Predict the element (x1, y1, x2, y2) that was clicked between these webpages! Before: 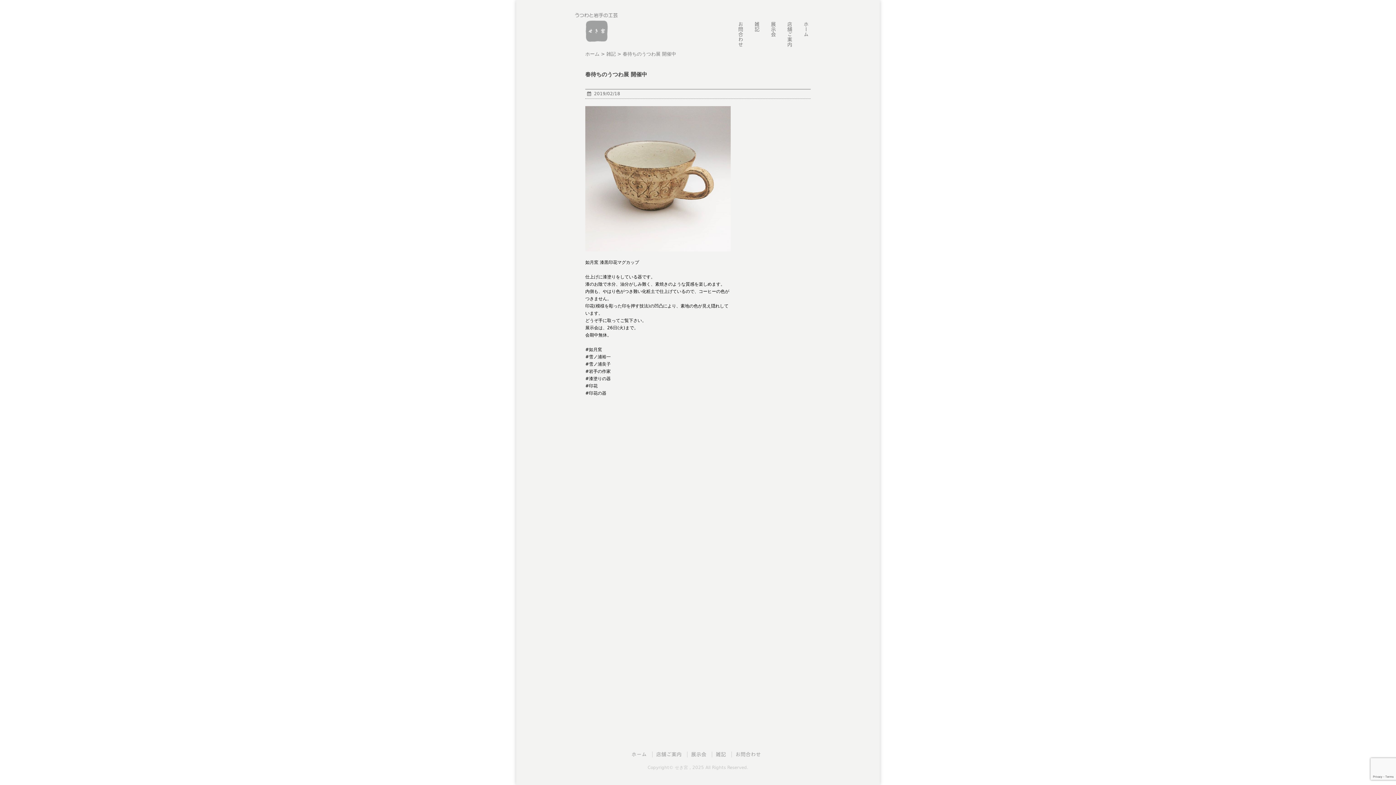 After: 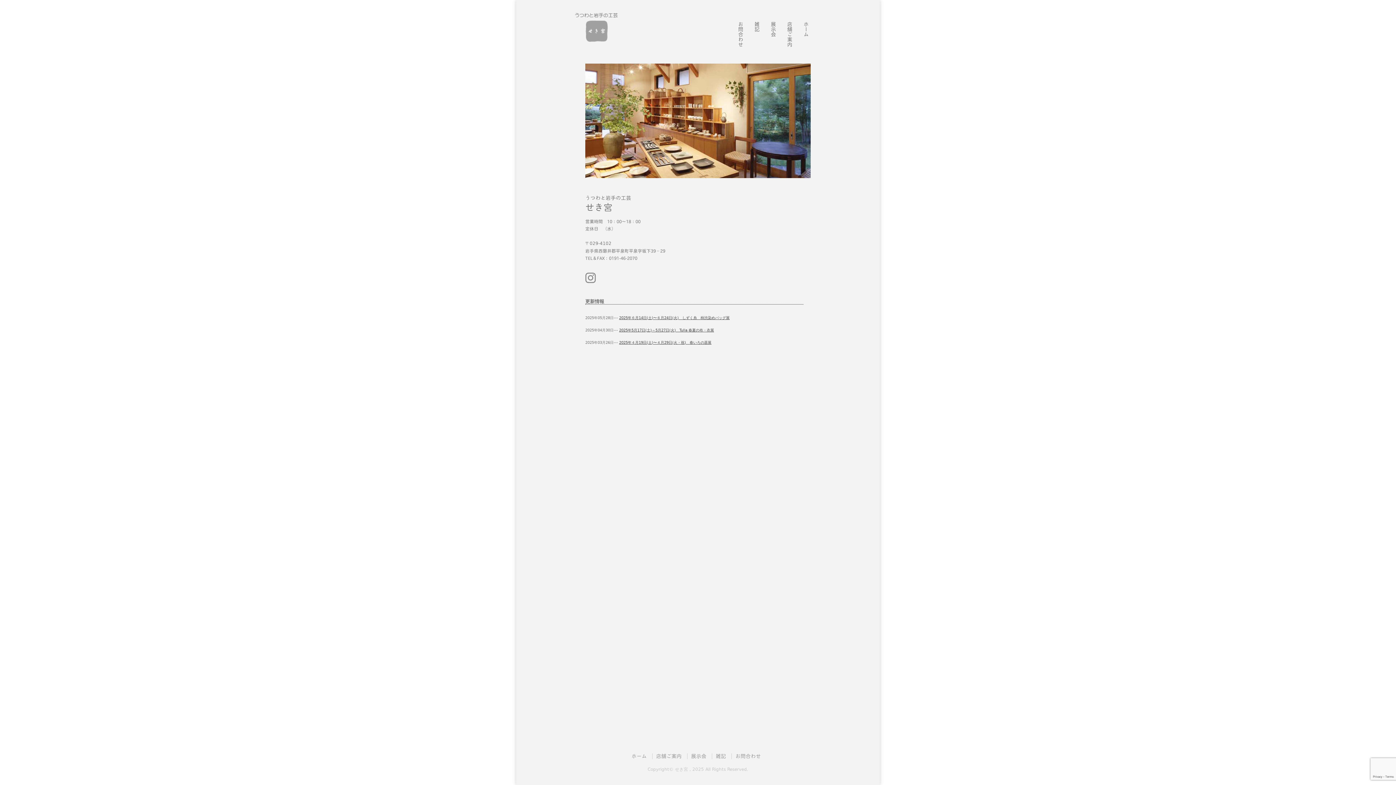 Action: bbox: (631, 750, 646, 758) label: ホーム